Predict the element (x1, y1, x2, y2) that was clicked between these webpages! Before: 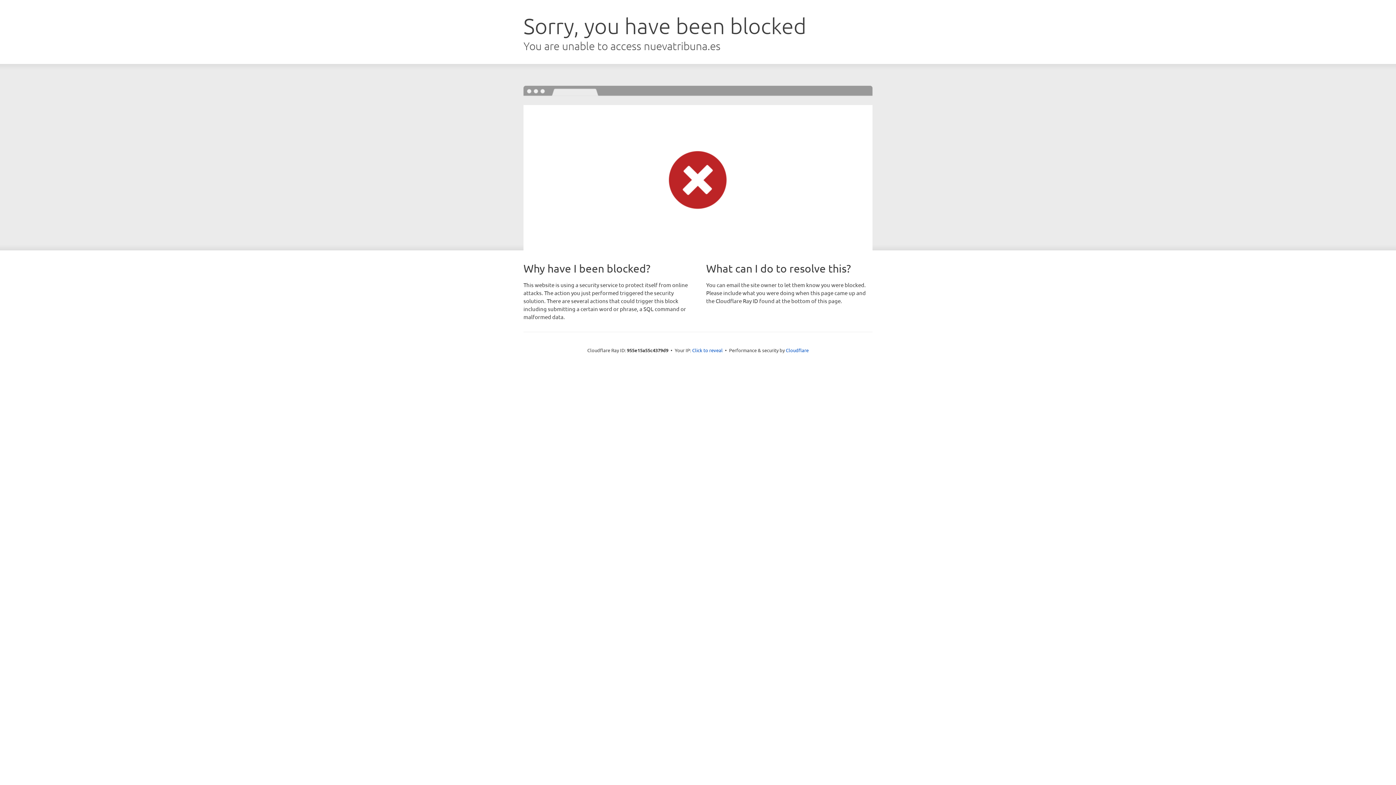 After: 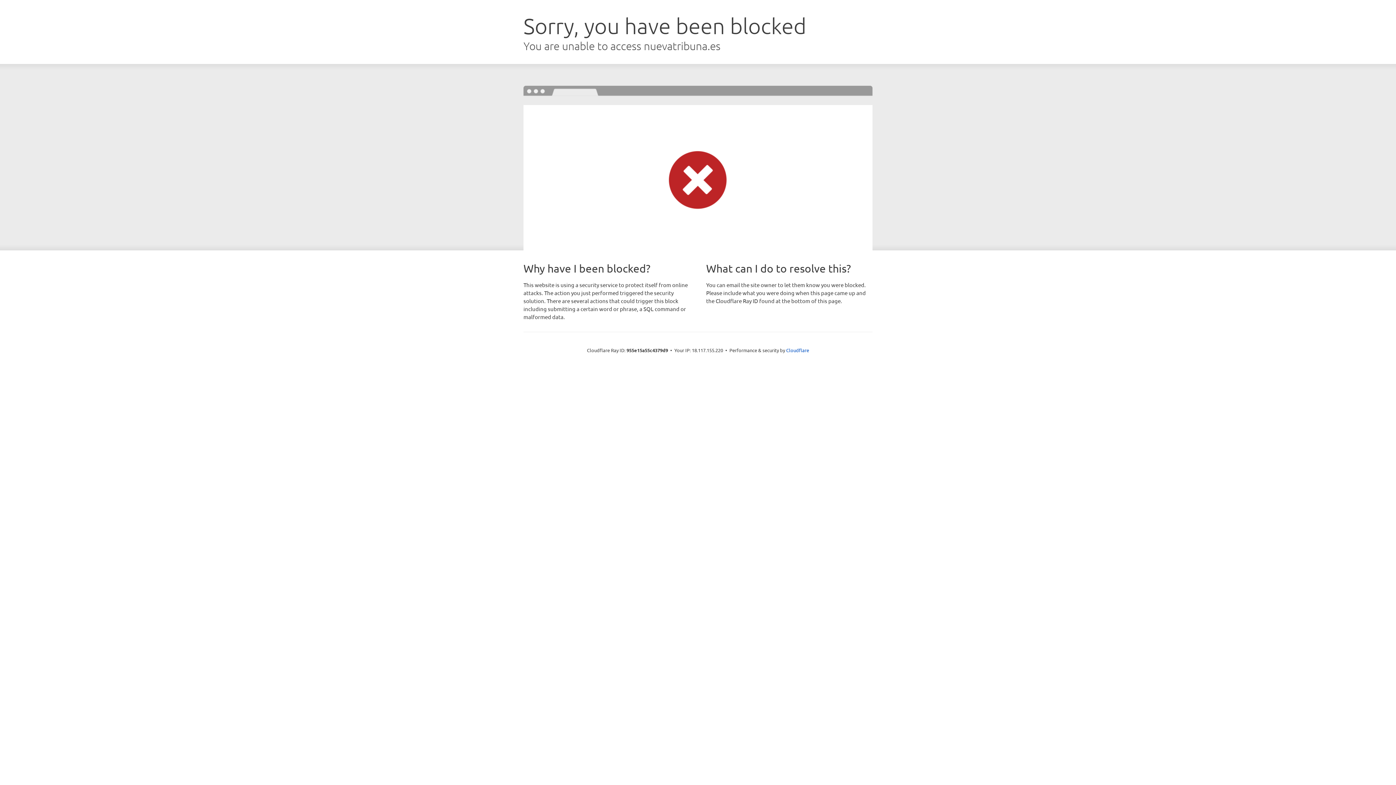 Action: bbox: (692, 346, 722, 353) label: Click to reveal